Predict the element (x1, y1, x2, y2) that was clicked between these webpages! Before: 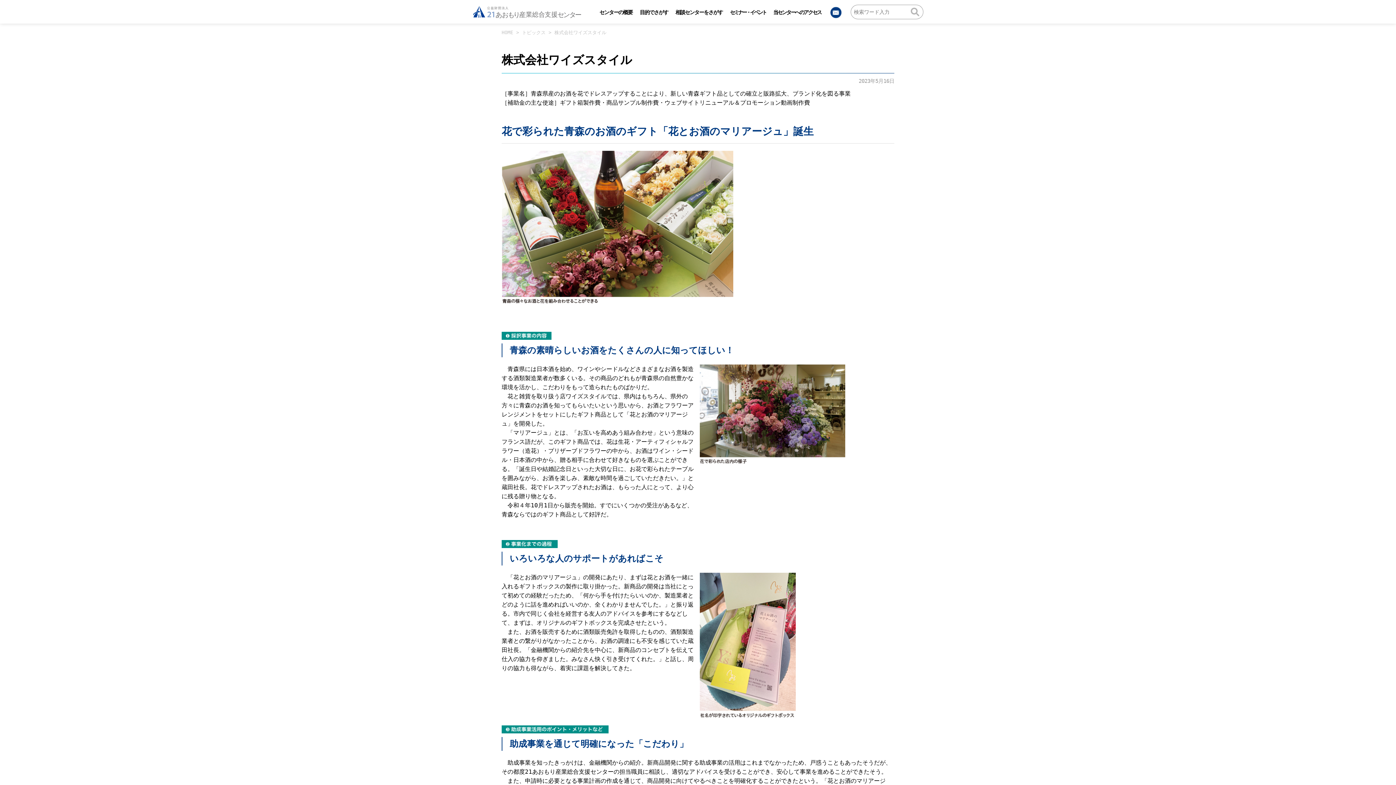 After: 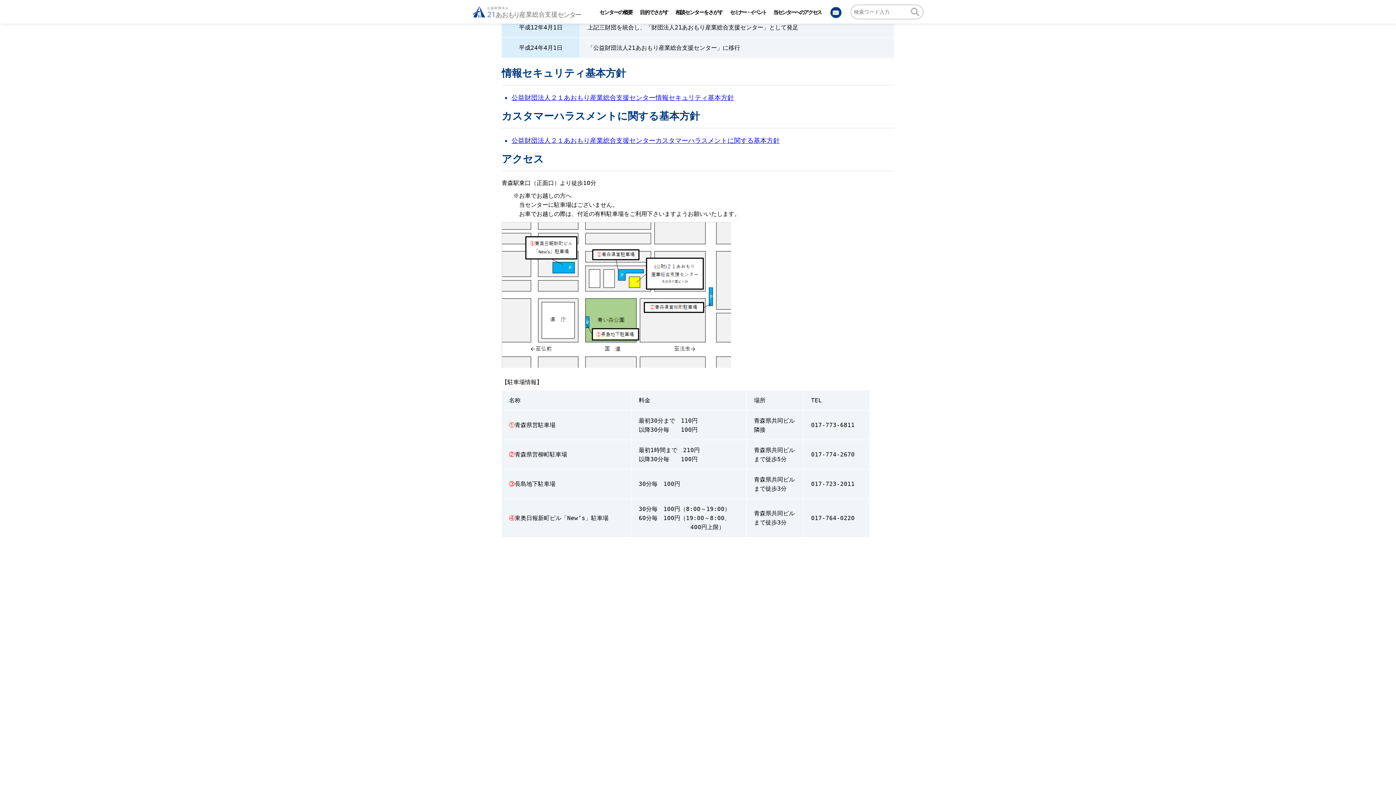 Action: label: 当センターへのアクセス bbox: (769, 1, 825, 23)